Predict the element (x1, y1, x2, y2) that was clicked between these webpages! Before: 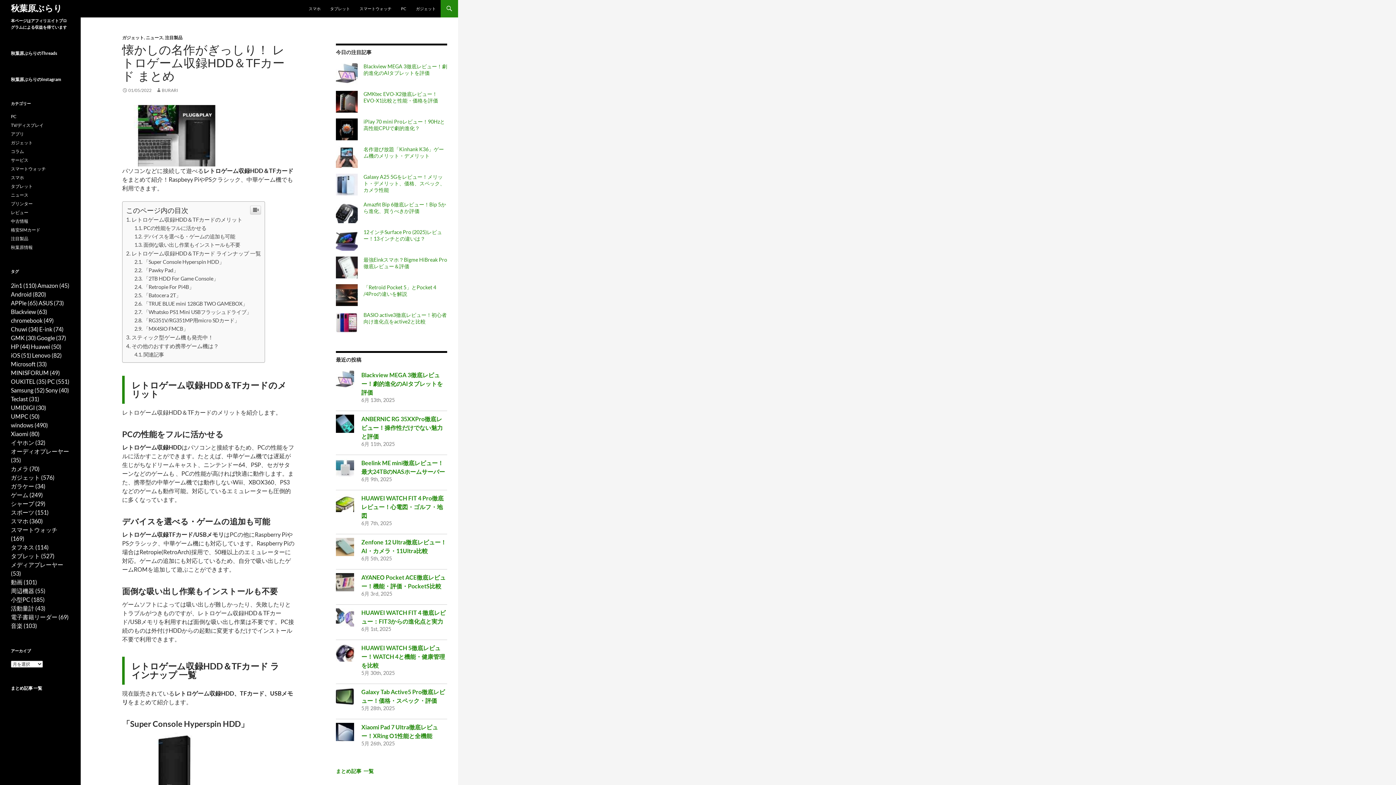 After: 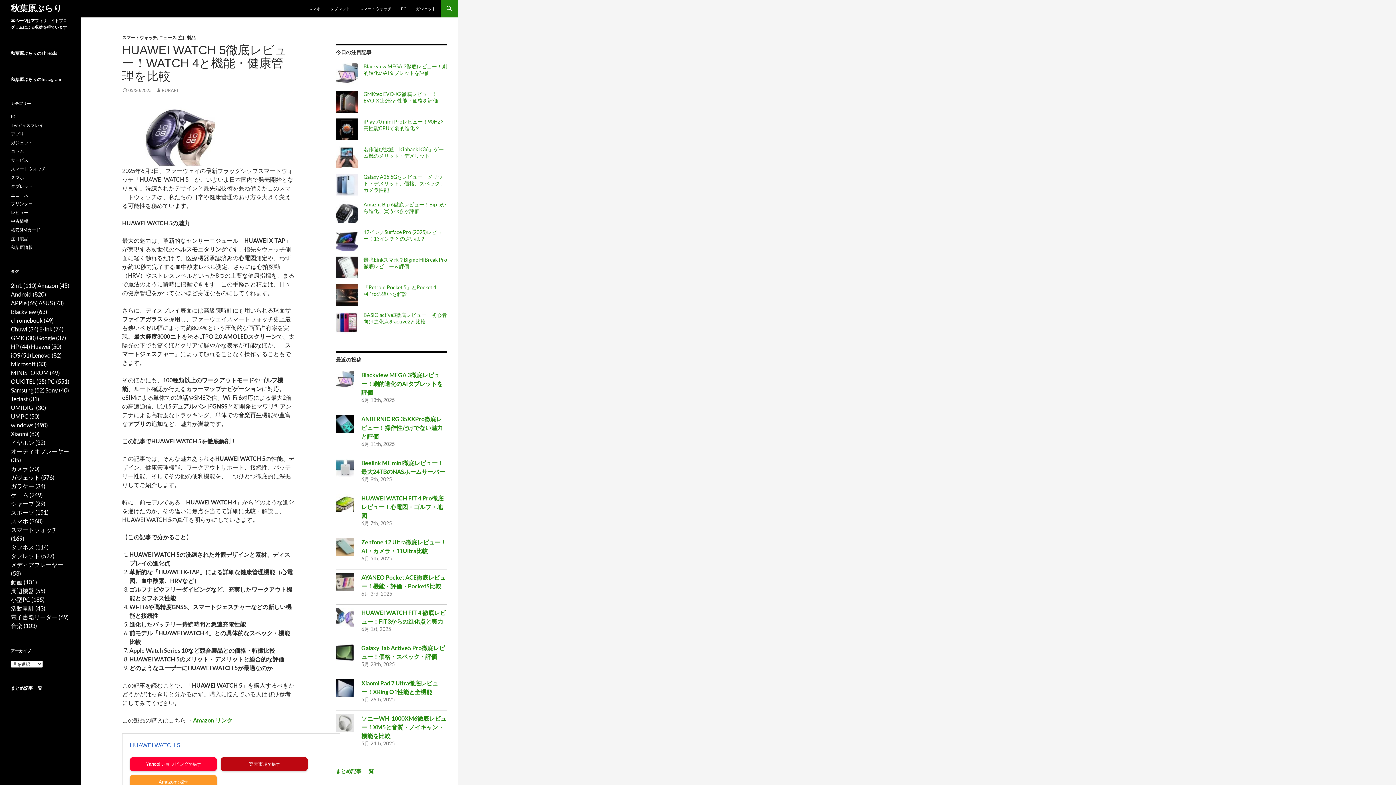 Action: bbox: (361, 644, 445, 669) label: HUAWEI WATCH 5徹底レビュー！WATCH 4と機能・健康管理を比較